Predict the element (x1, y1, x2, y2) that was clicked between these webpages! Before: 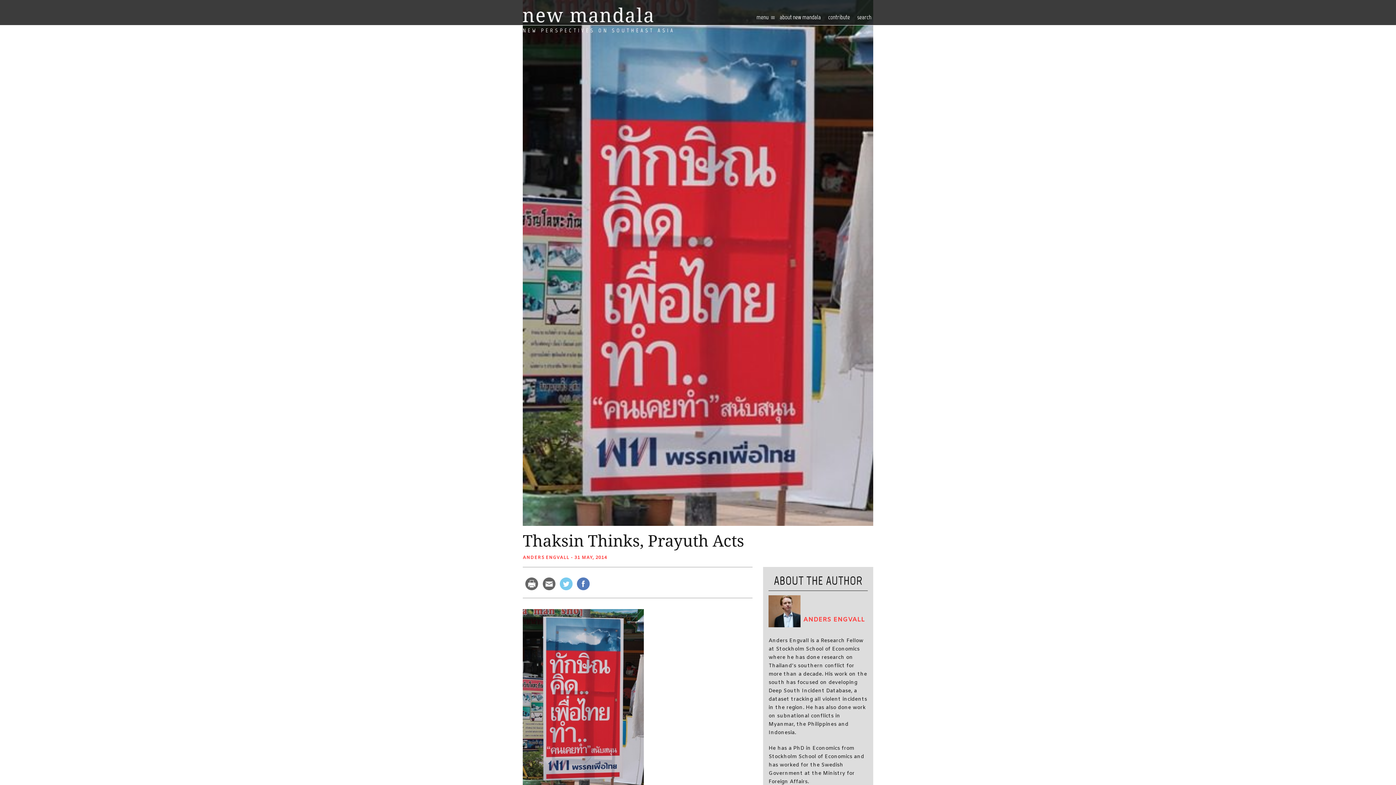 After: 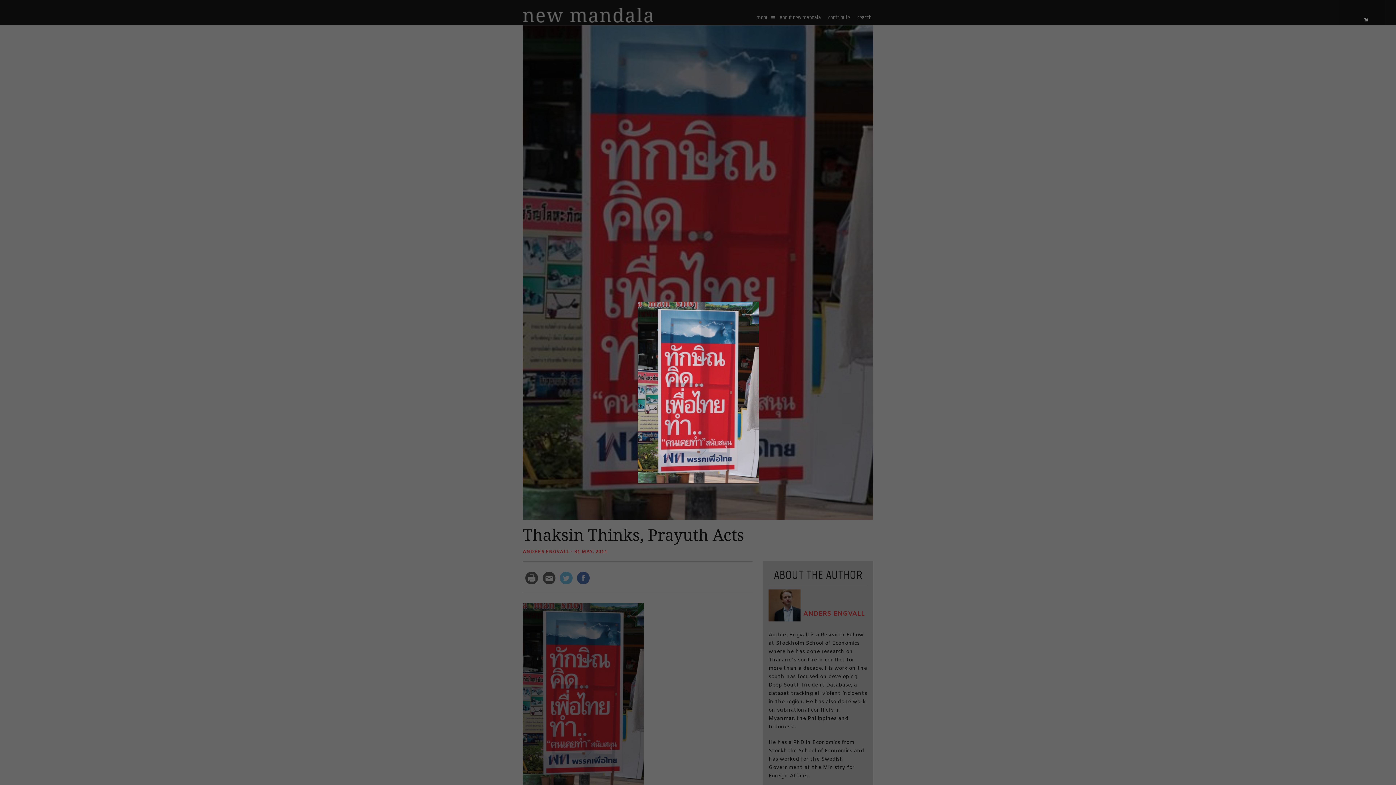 Action: bbox: (522, 609, 752, 791)